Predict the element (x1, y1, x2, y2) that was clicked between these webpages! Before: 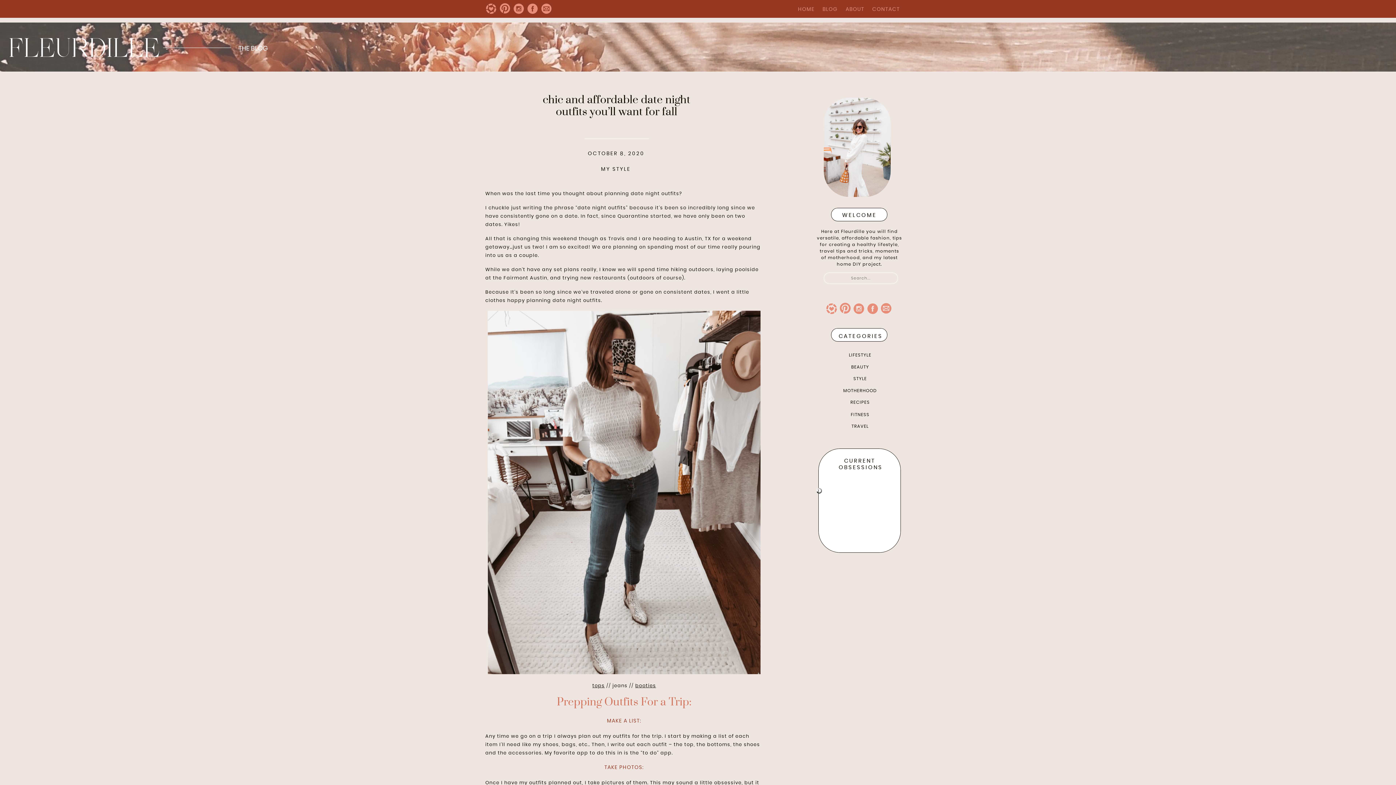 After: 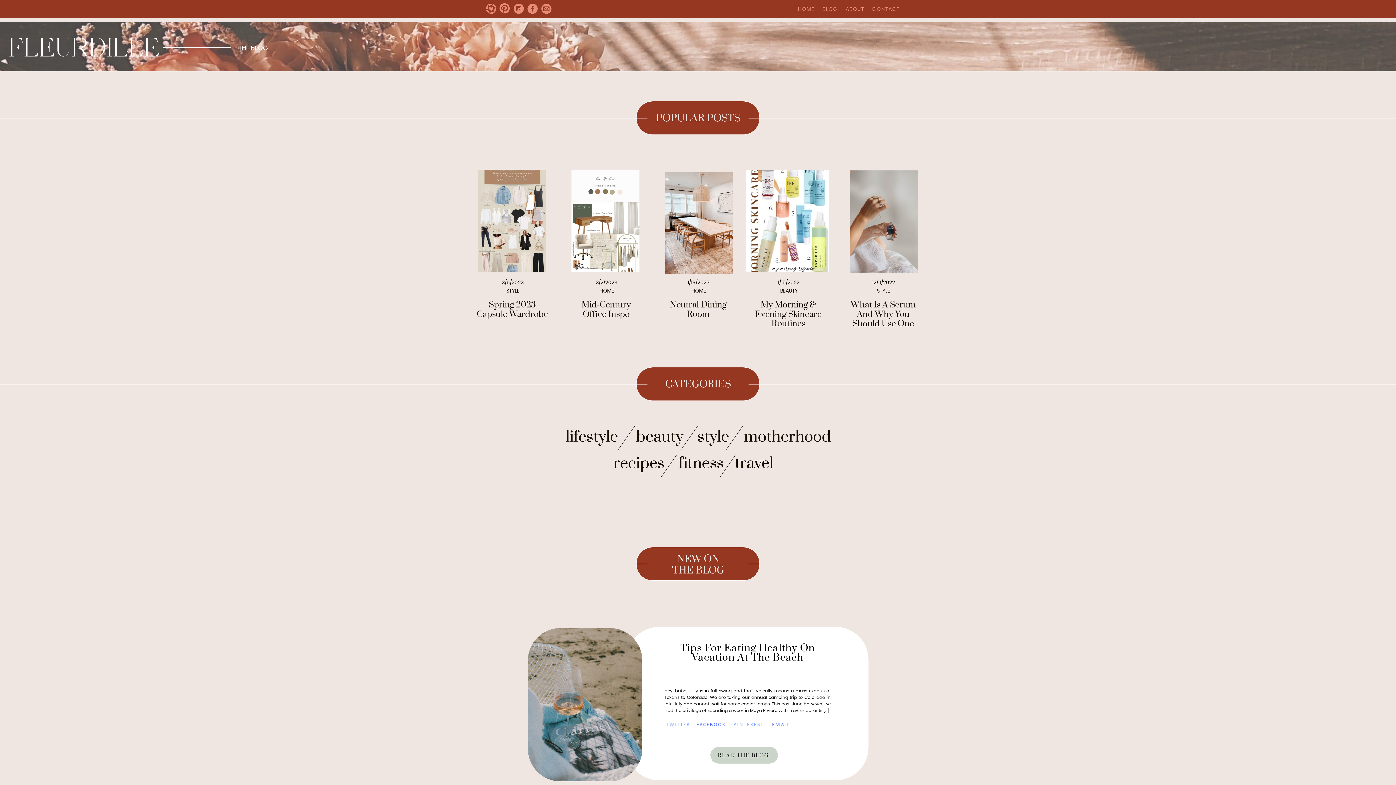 Action: bbox: (851, 424, 868, 428) label: TRAVEL